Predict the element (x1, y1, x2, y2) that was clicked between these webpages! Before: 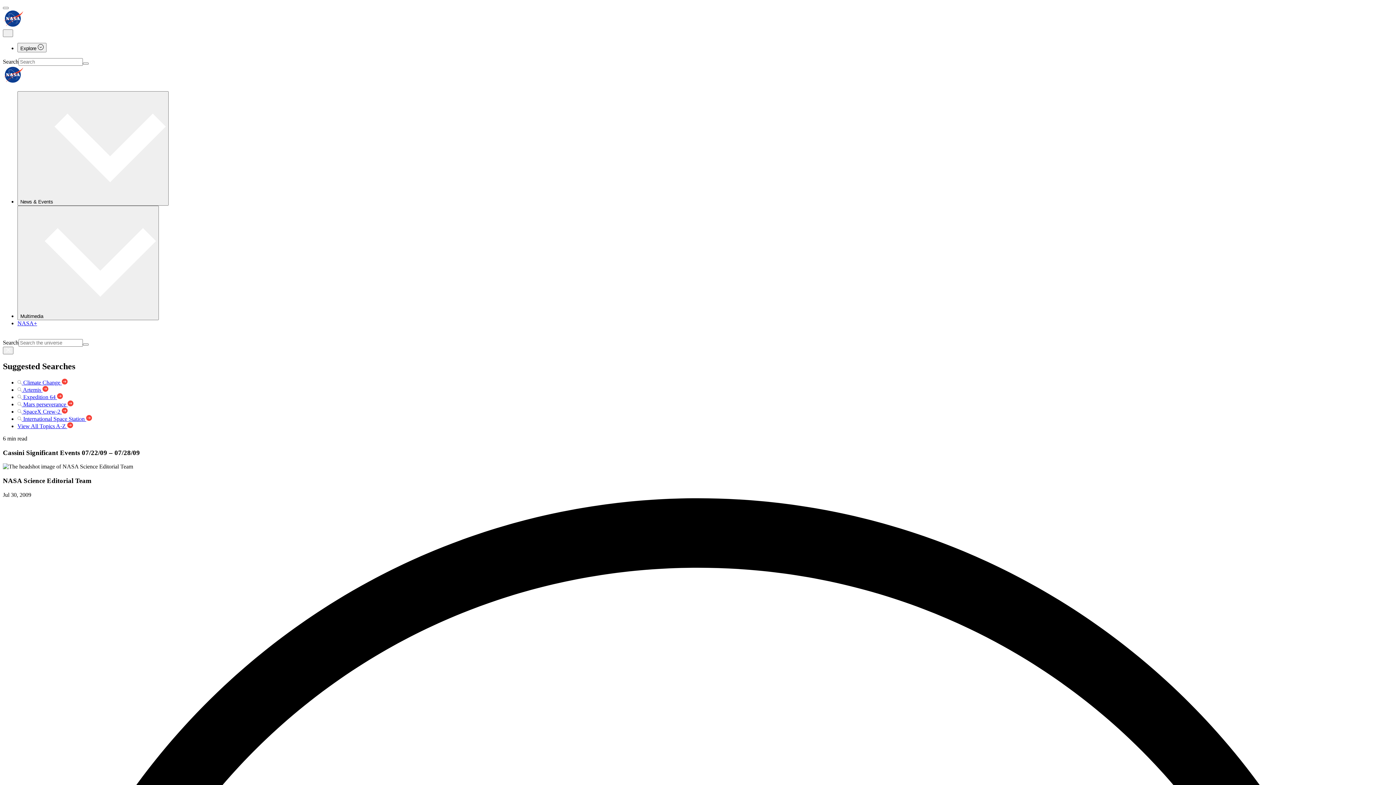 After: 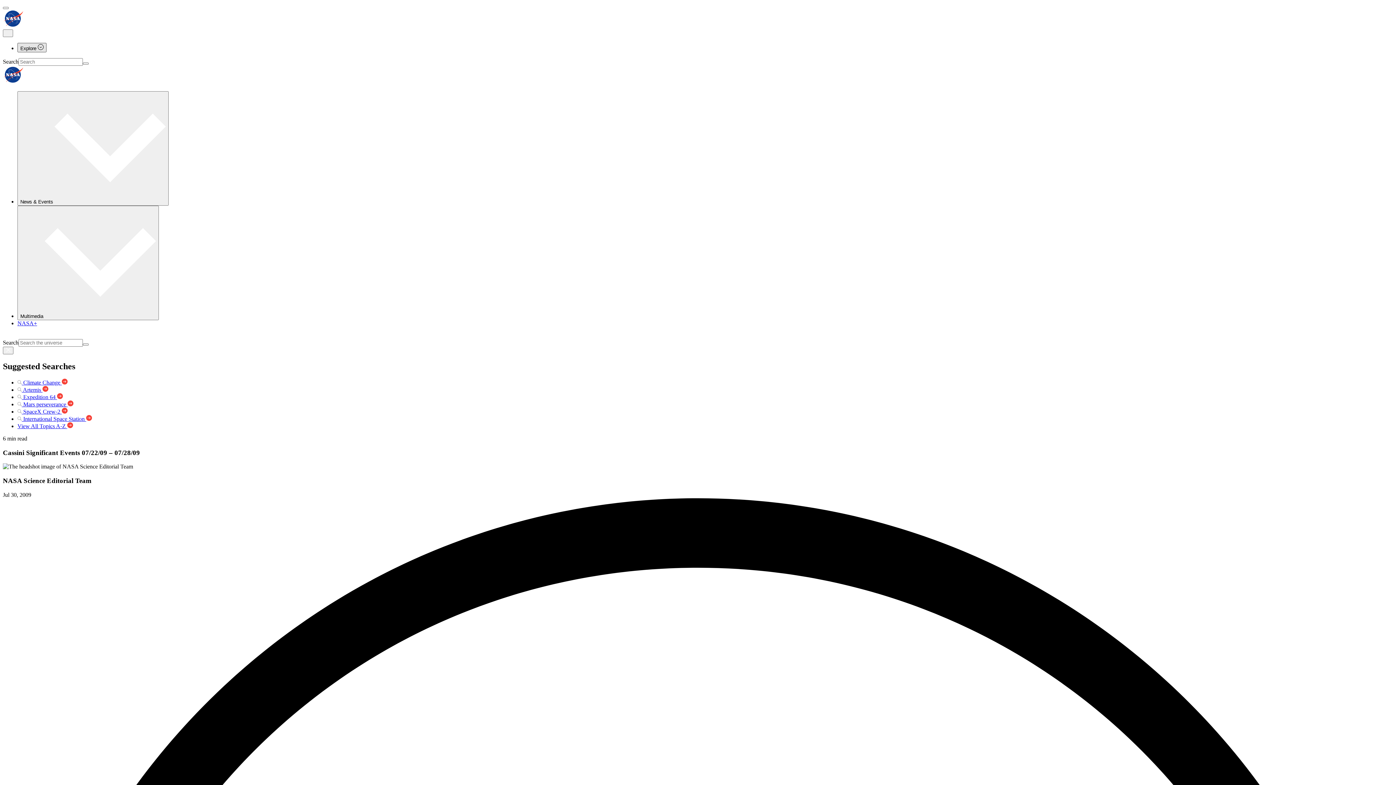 Action: bbox: (17, 42, 46, 52) label: Explore 